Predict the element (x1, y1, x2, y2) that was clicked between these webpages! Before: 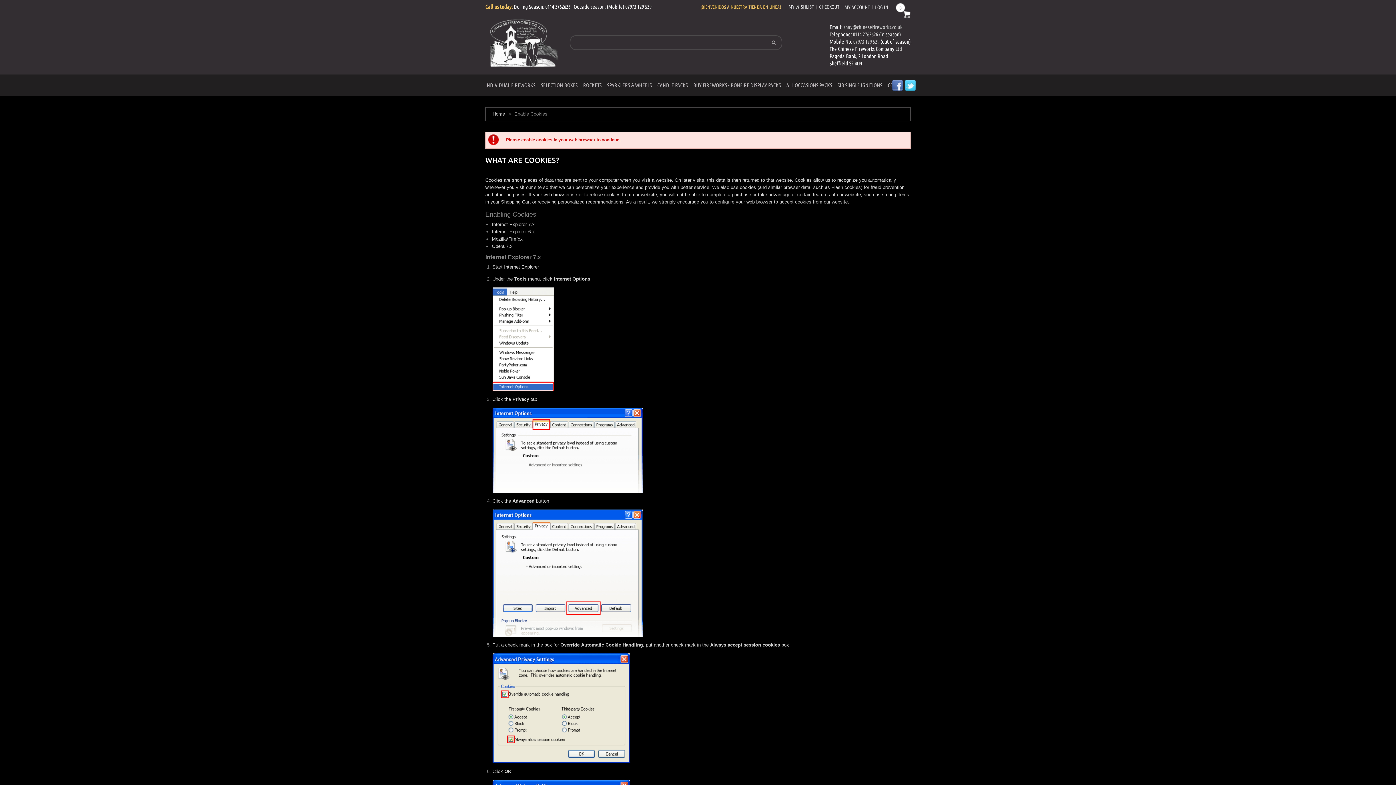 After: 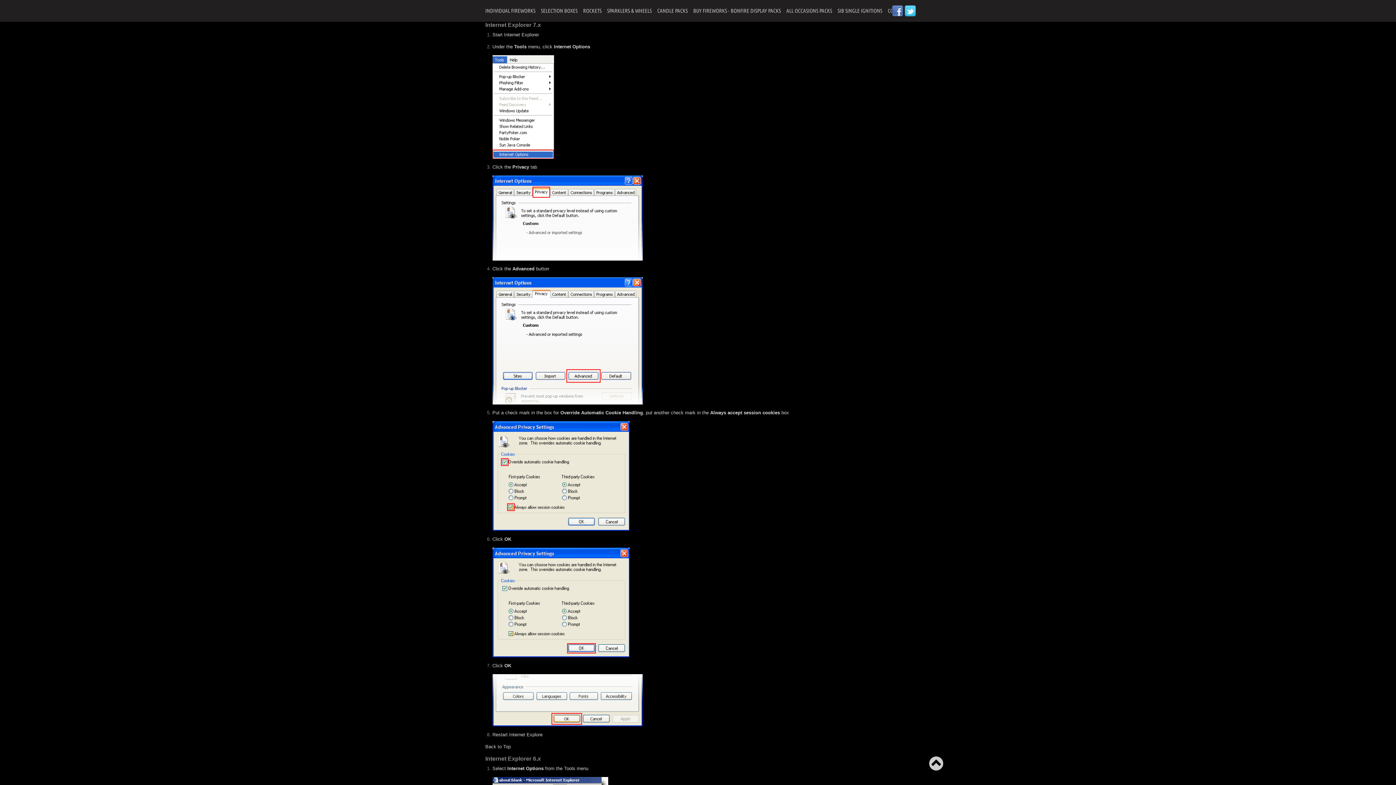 Action: label: Internet Explorer 7.x bbox: (492, 221, 534, 227)